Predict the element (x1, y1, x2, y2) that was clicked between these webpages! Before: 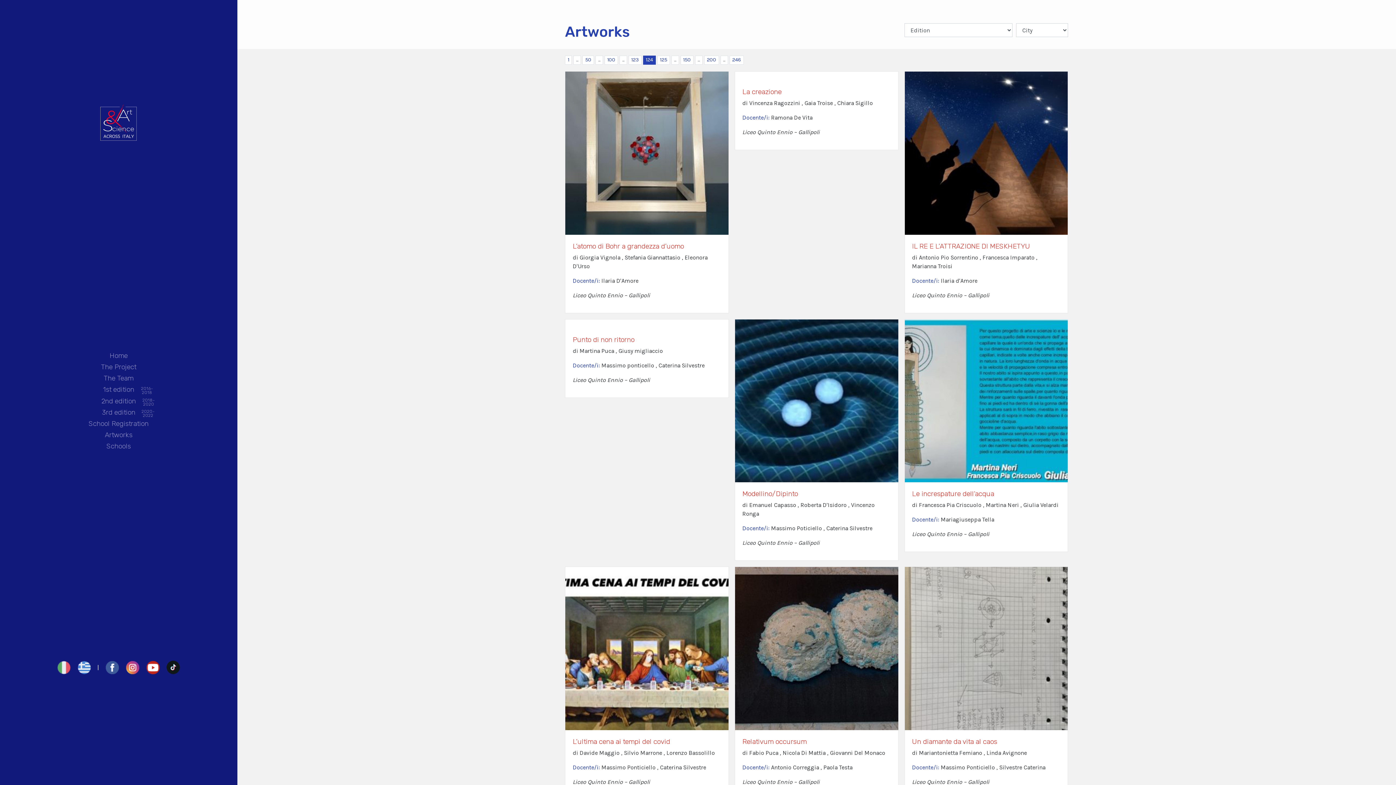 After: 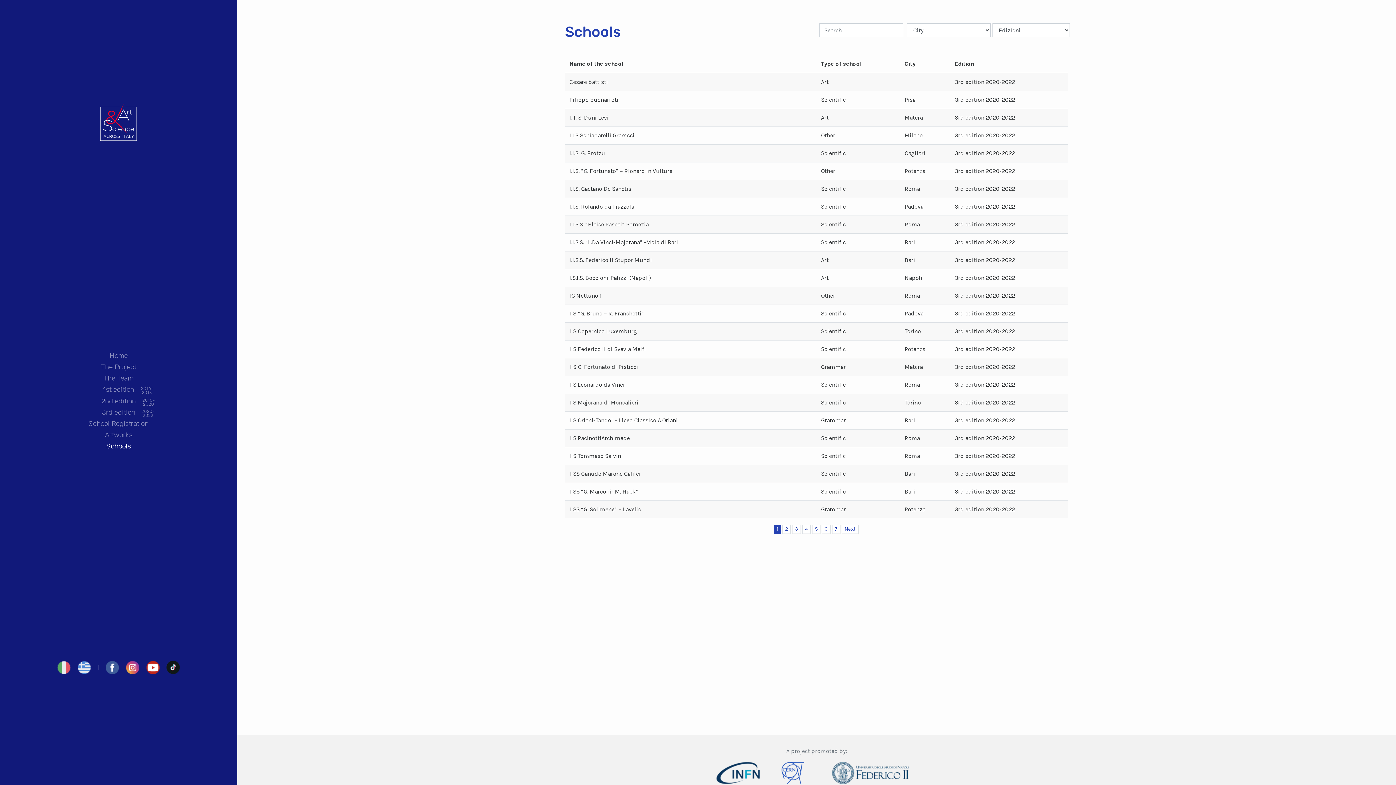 Action: label: Schools bbox: (106, 440, 130, 451)